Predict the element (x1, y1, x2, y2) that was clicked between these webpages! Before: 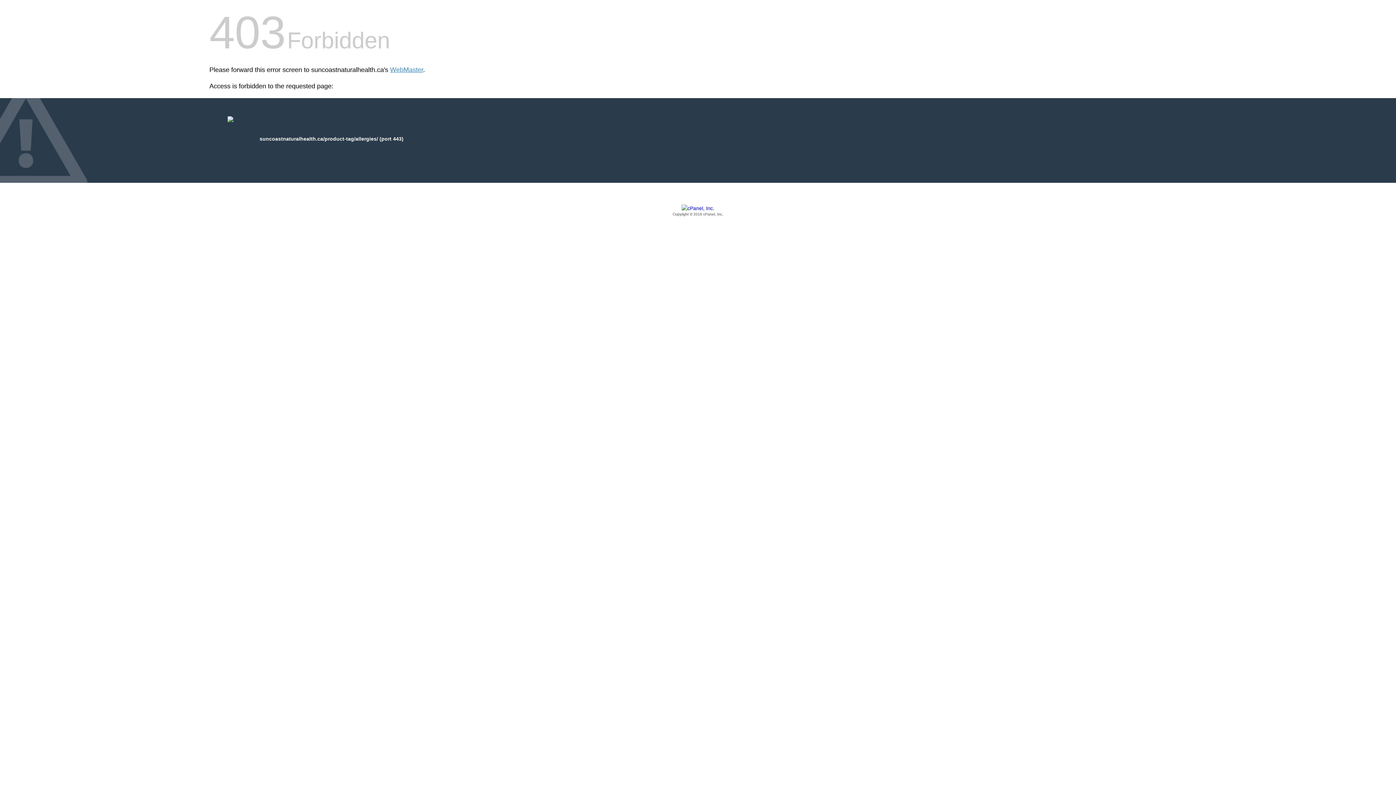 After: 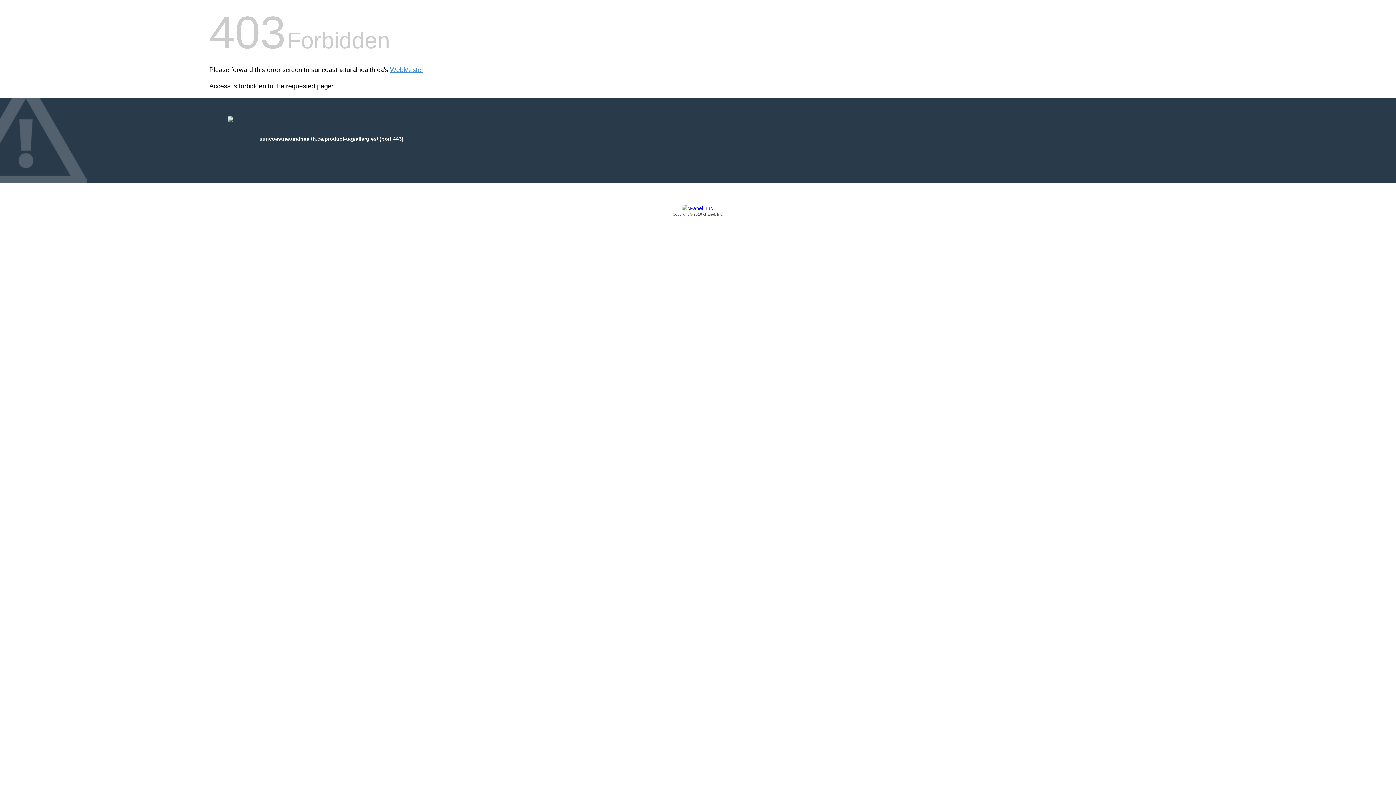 Action: label: Copyright © 2016 cPanel, Inc. bbox: (209, 205, 1186, 217)